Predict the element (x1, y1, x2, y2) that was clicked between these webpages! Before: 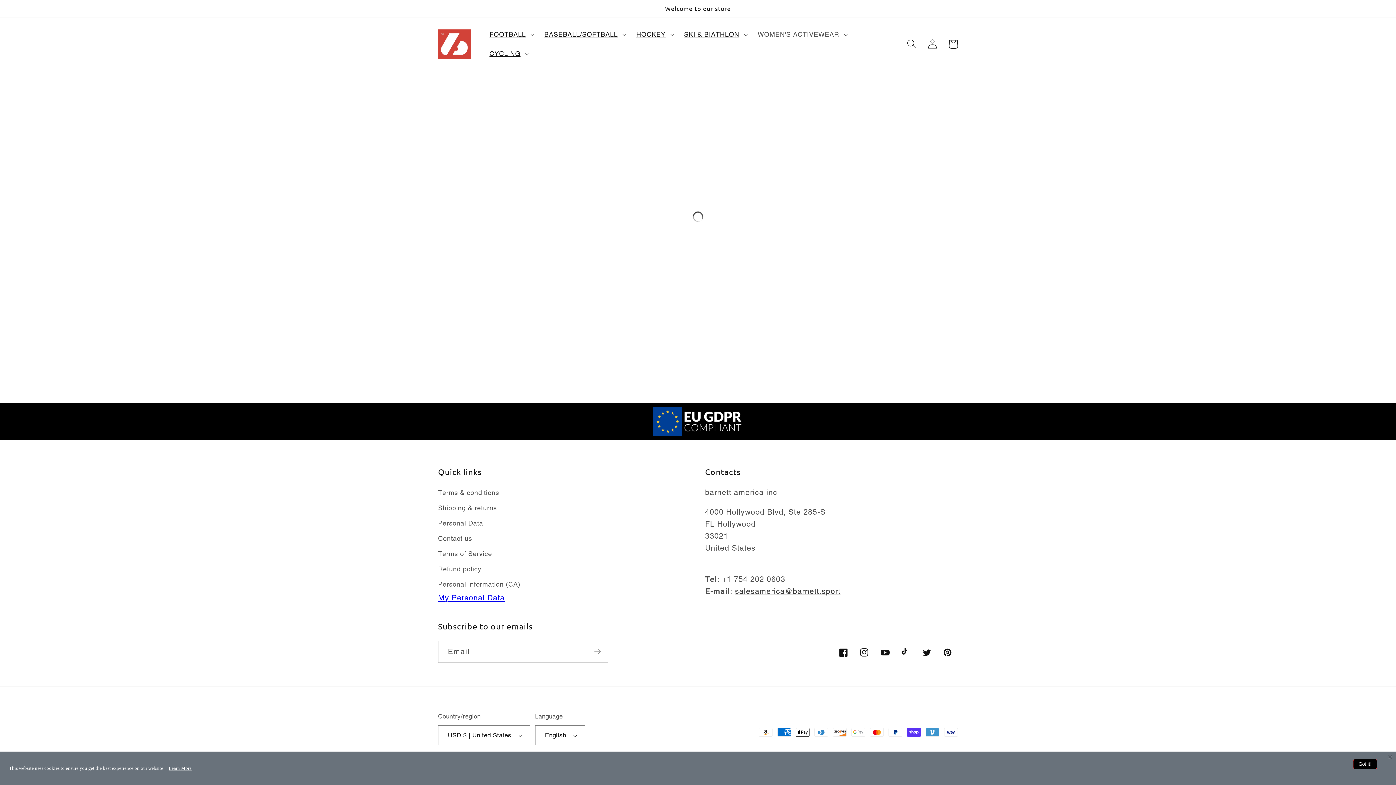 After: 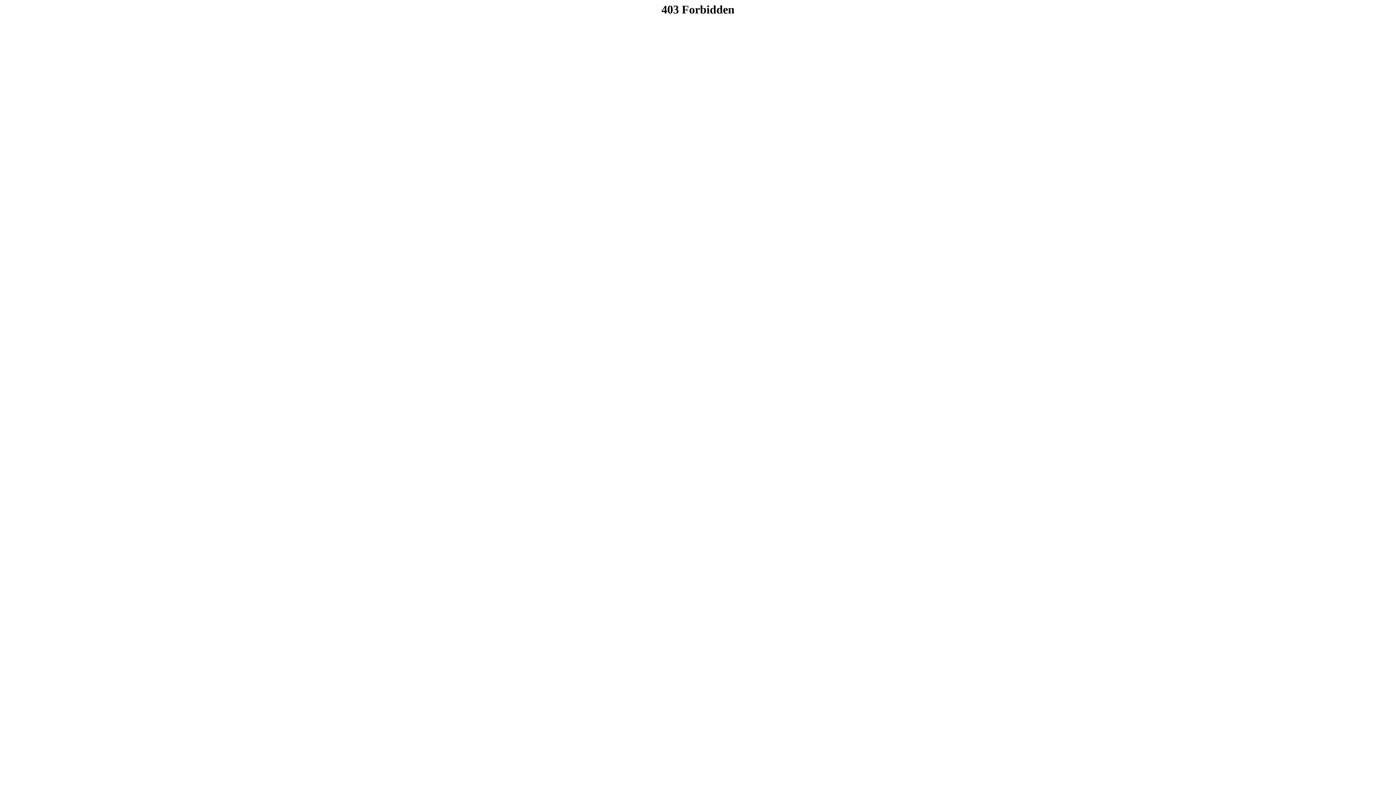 Action: label: My Personal Data bbox: (438, 593, 504, 602)